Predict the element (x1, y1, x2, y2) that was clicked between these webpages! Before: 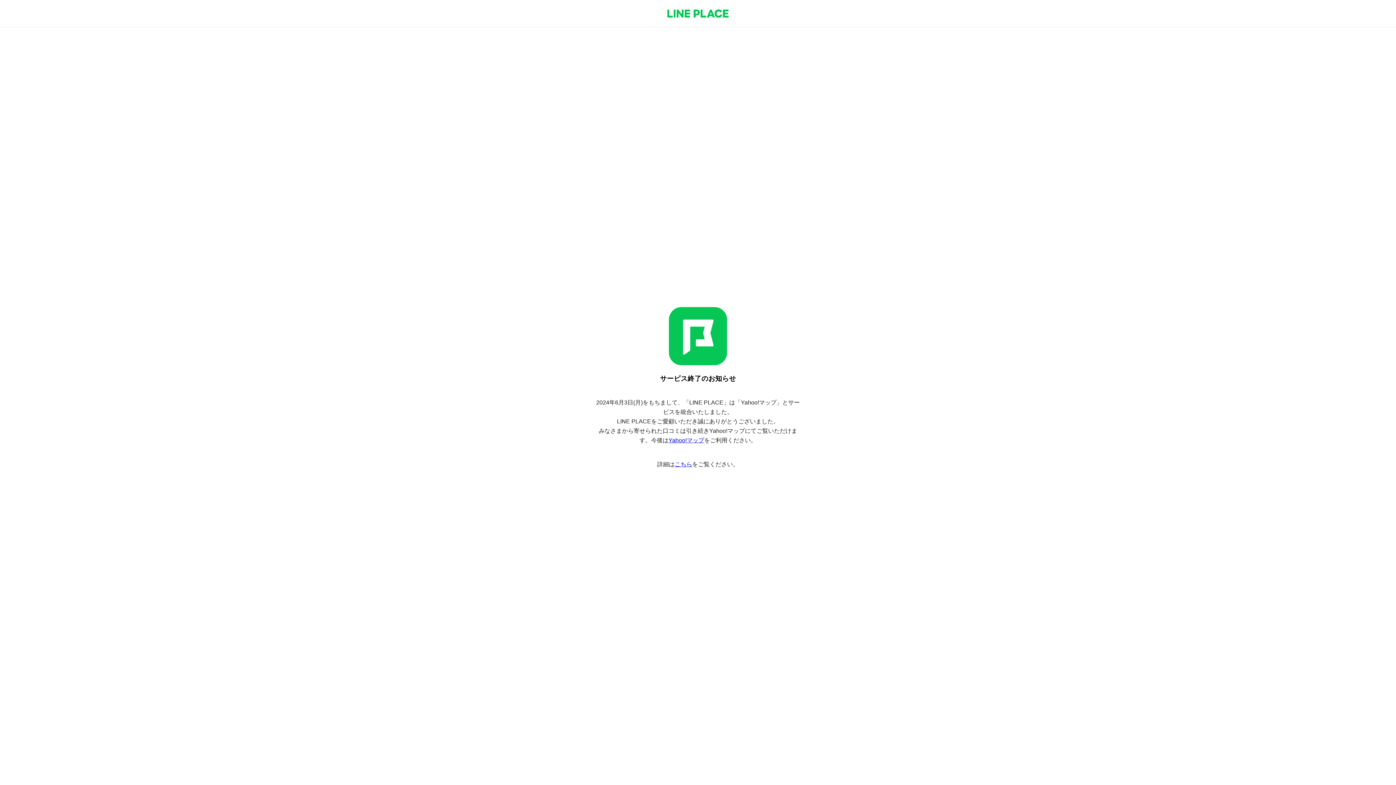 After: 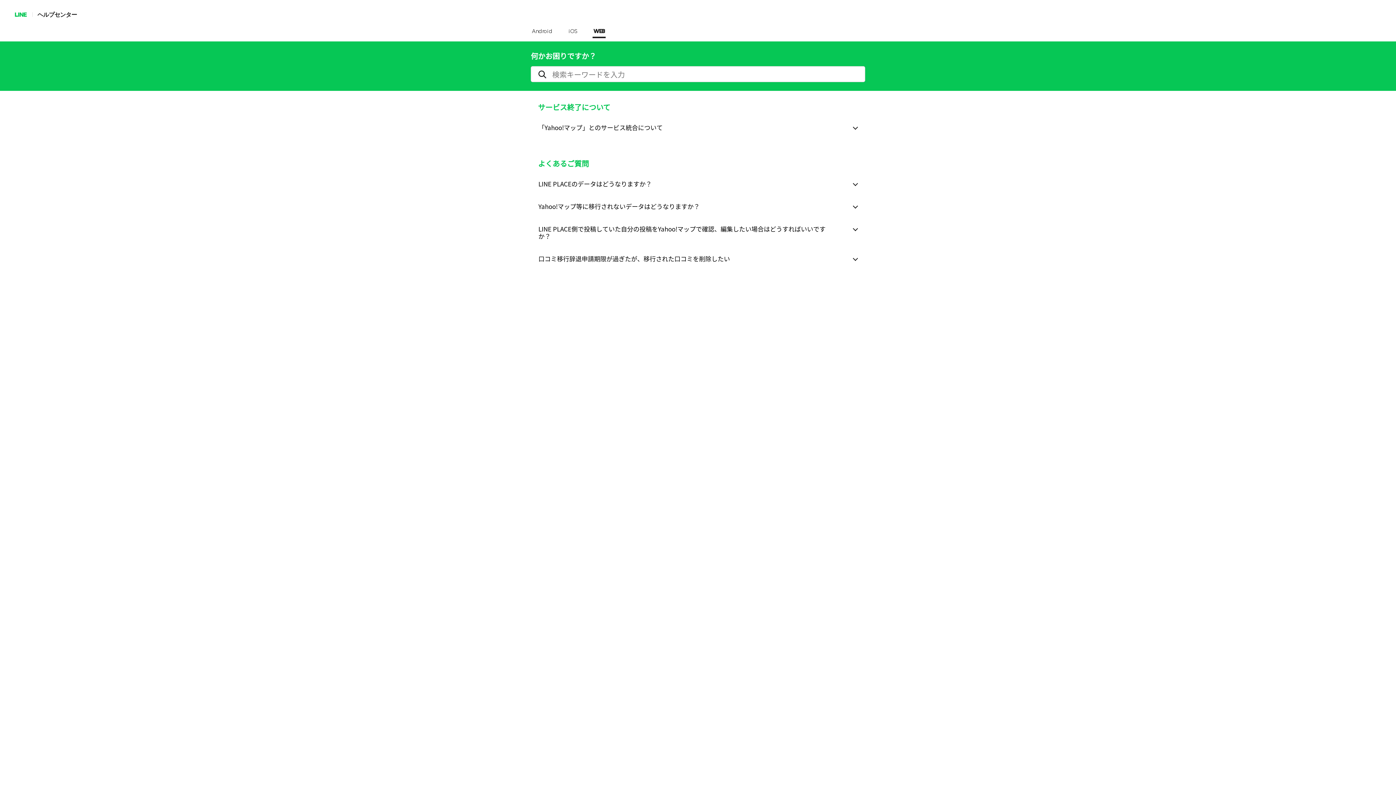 Action: bbox: (674, 461, 692, 467) label: こちら